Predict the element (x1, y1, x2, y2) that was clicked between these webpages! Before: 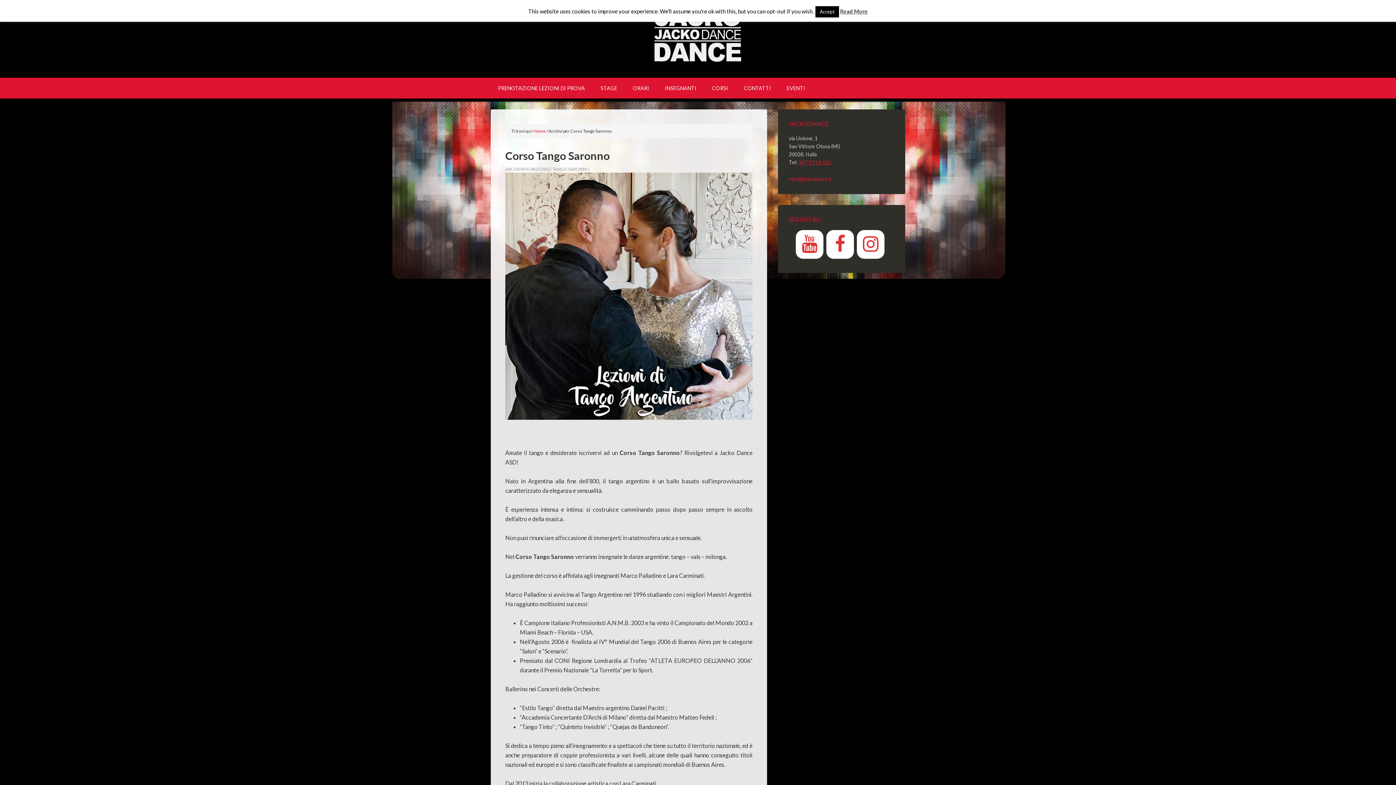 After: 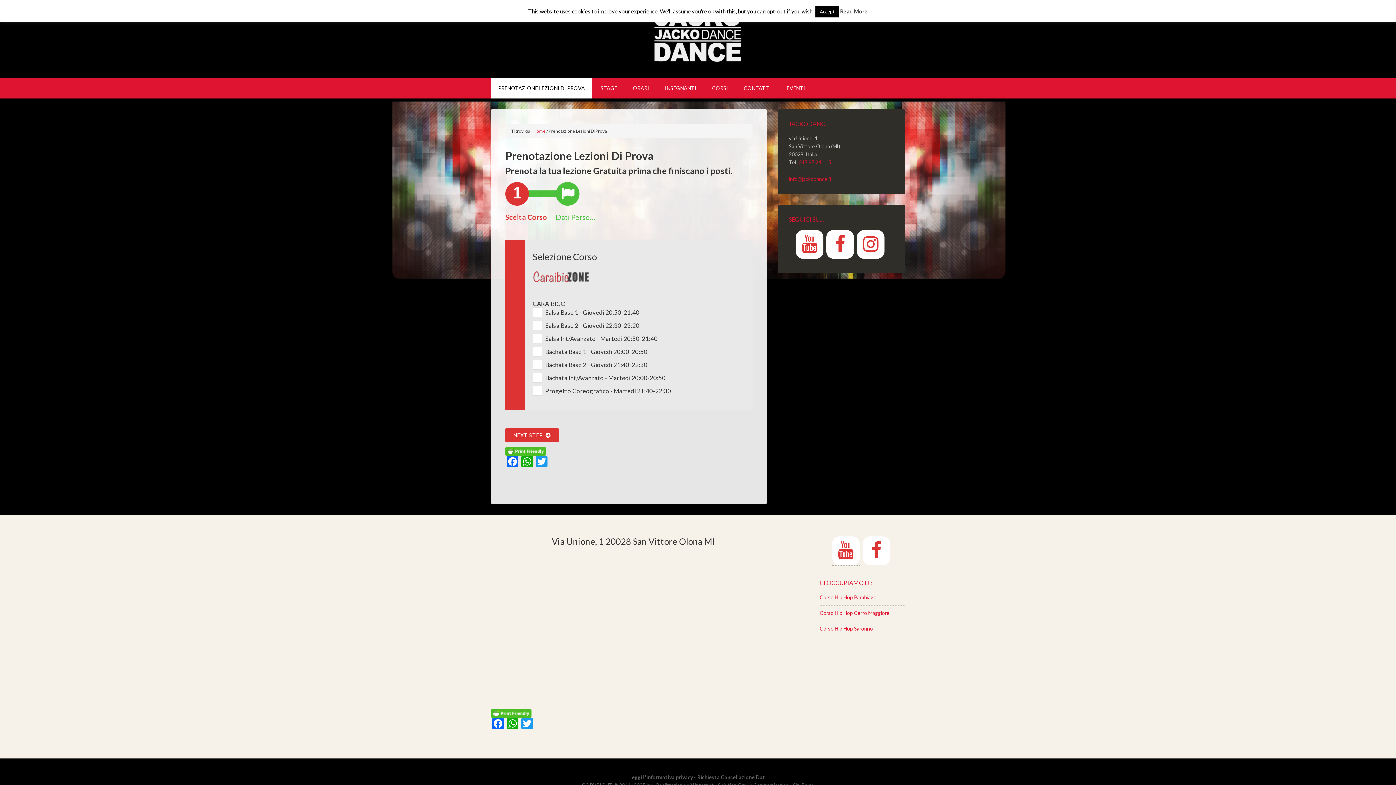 Action: label: PRENOTAZIONE LEZIONI DI PROVA bbox: (490, 77, 592, 98)